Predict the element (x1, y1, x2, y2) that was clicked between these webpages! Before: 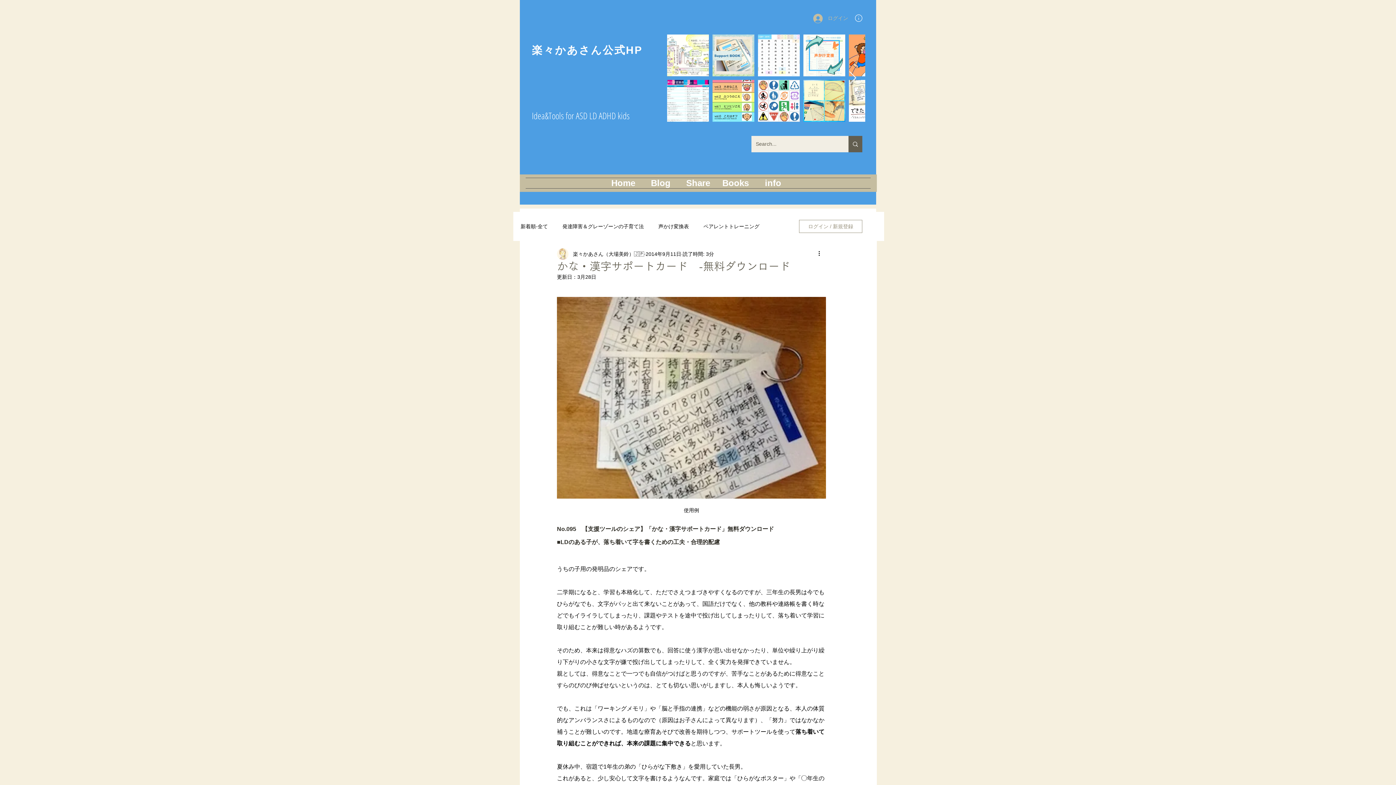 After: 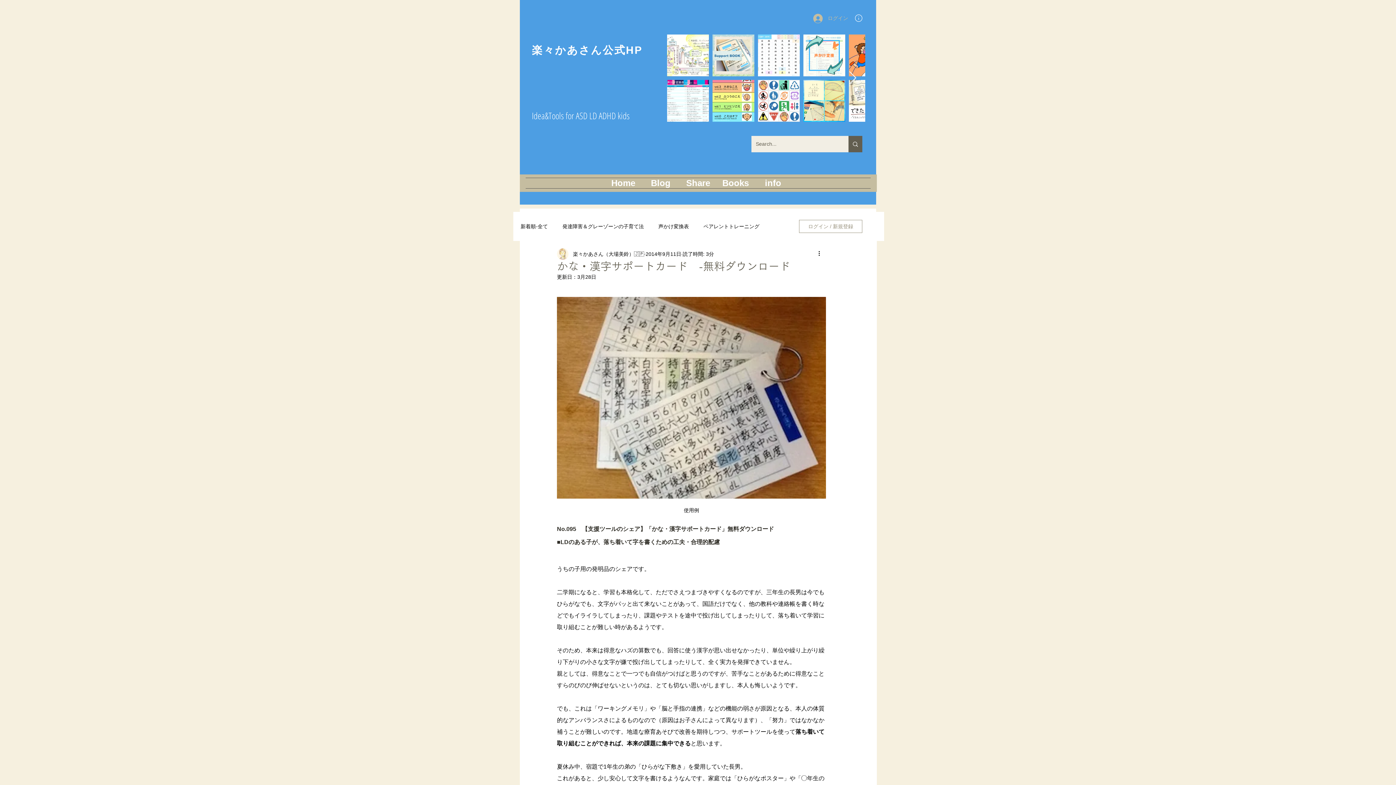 Action: label: ログイン / 新規登録 bbox: (799, 220, 862, 233)